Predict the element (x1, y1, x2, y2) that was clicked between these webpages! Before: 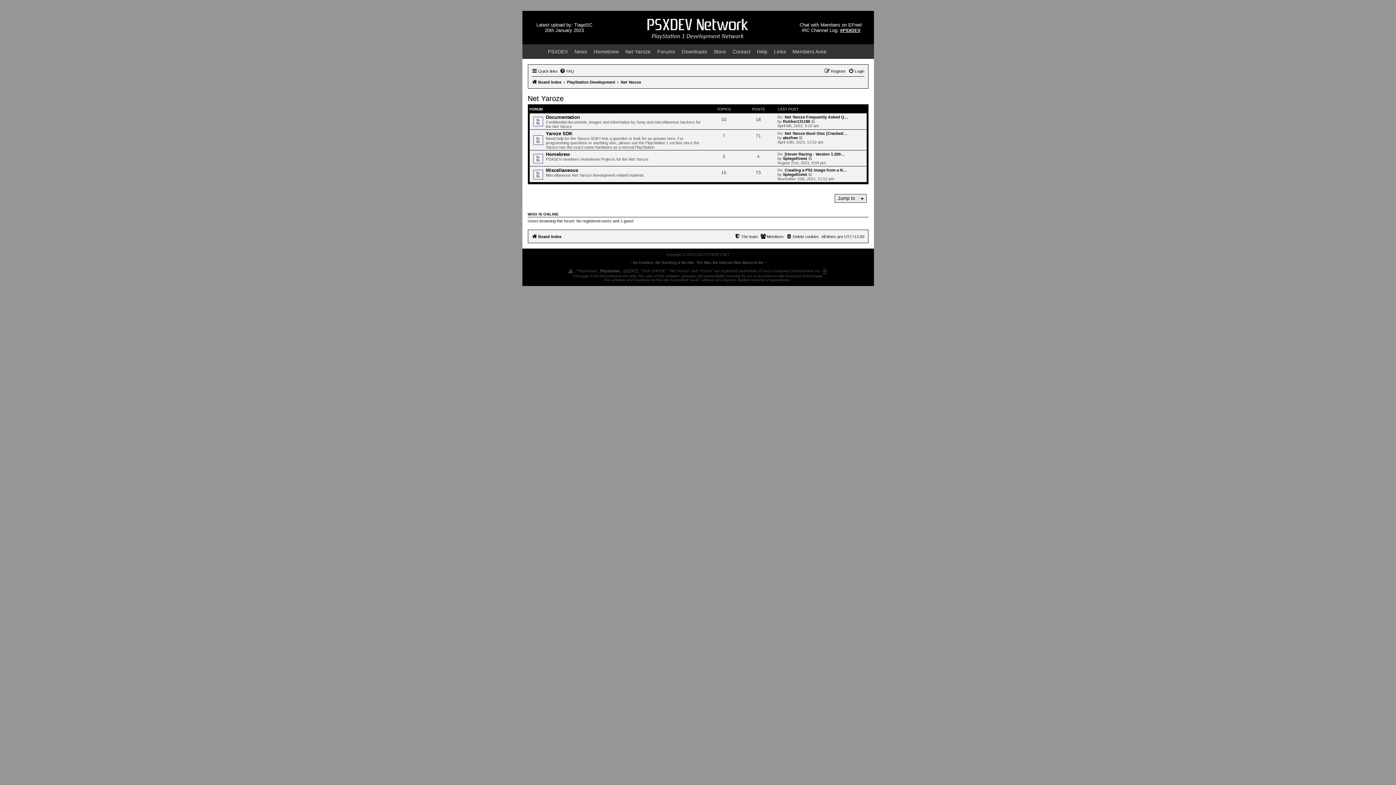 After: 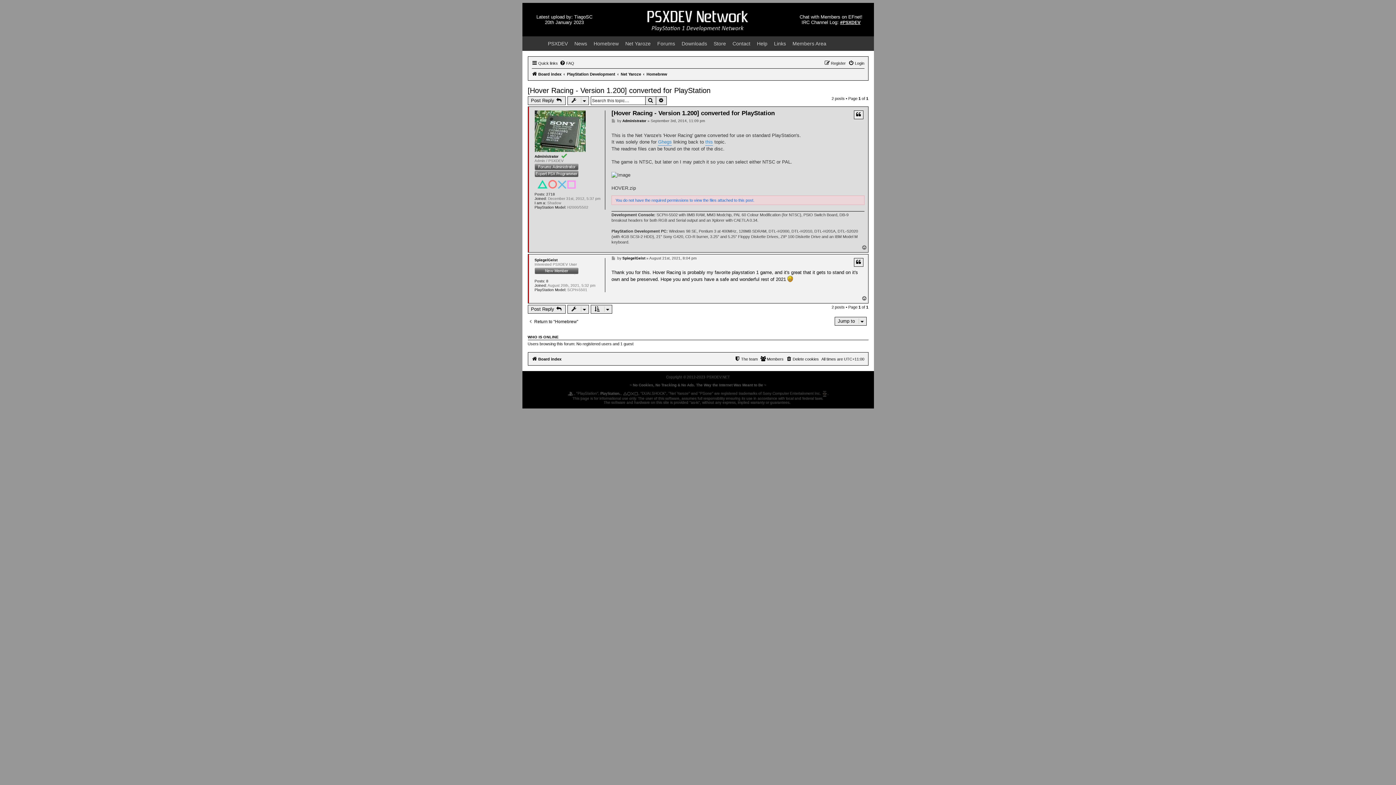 Action: label: [Hover Racing - Version 1.200… bbox: (784, 152, 844, 156)